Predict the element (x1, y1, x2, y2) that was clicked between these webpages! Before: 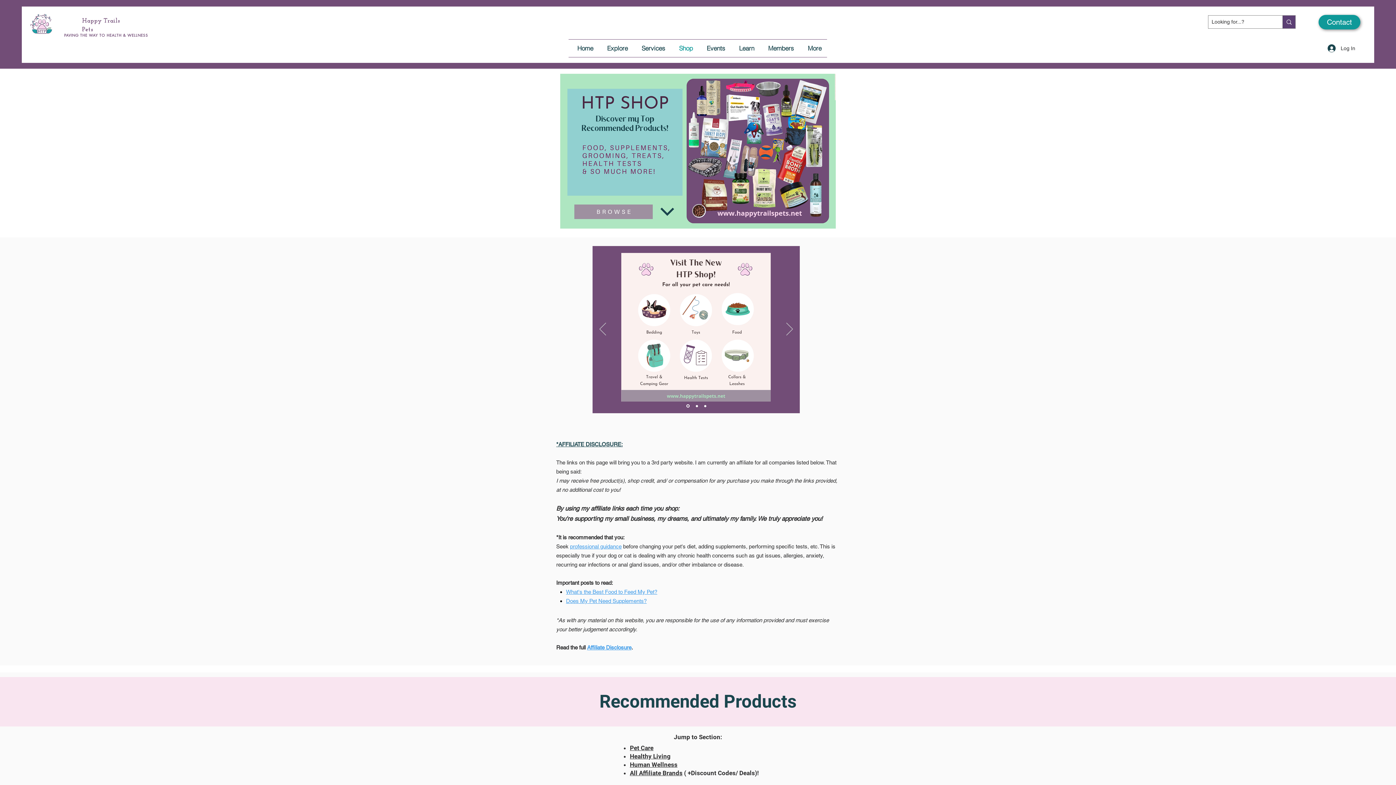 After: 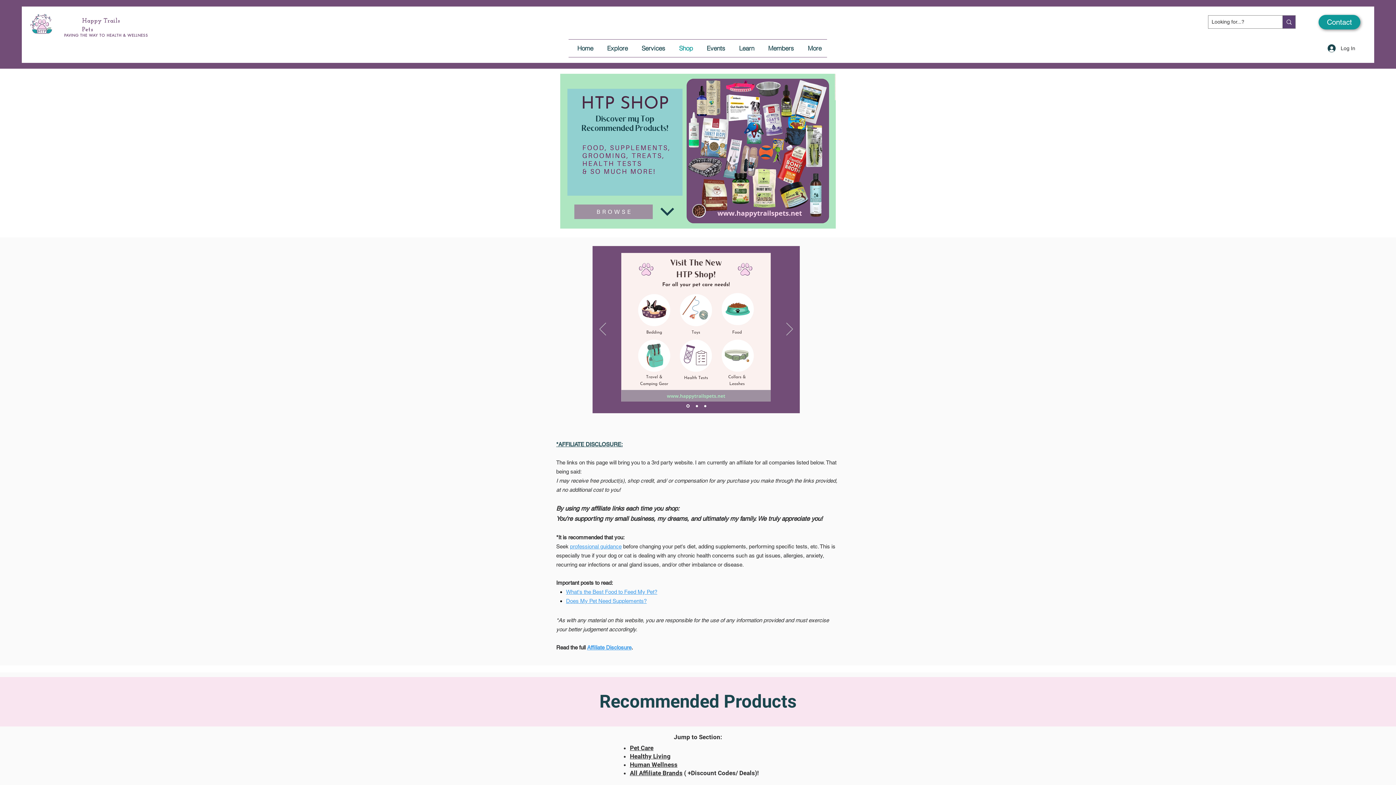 Action: bbox: (630, 769, 682, 777) label: All Affiliate Brands